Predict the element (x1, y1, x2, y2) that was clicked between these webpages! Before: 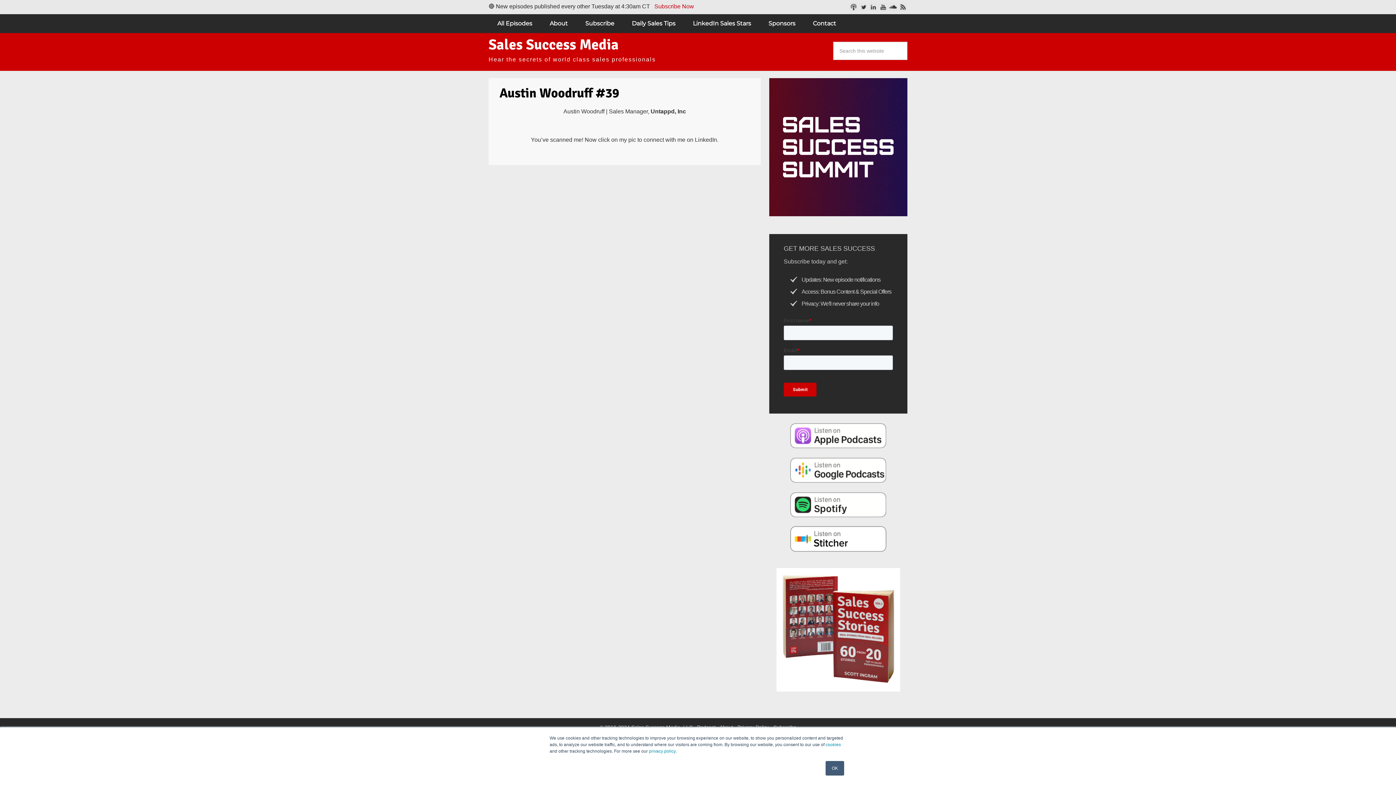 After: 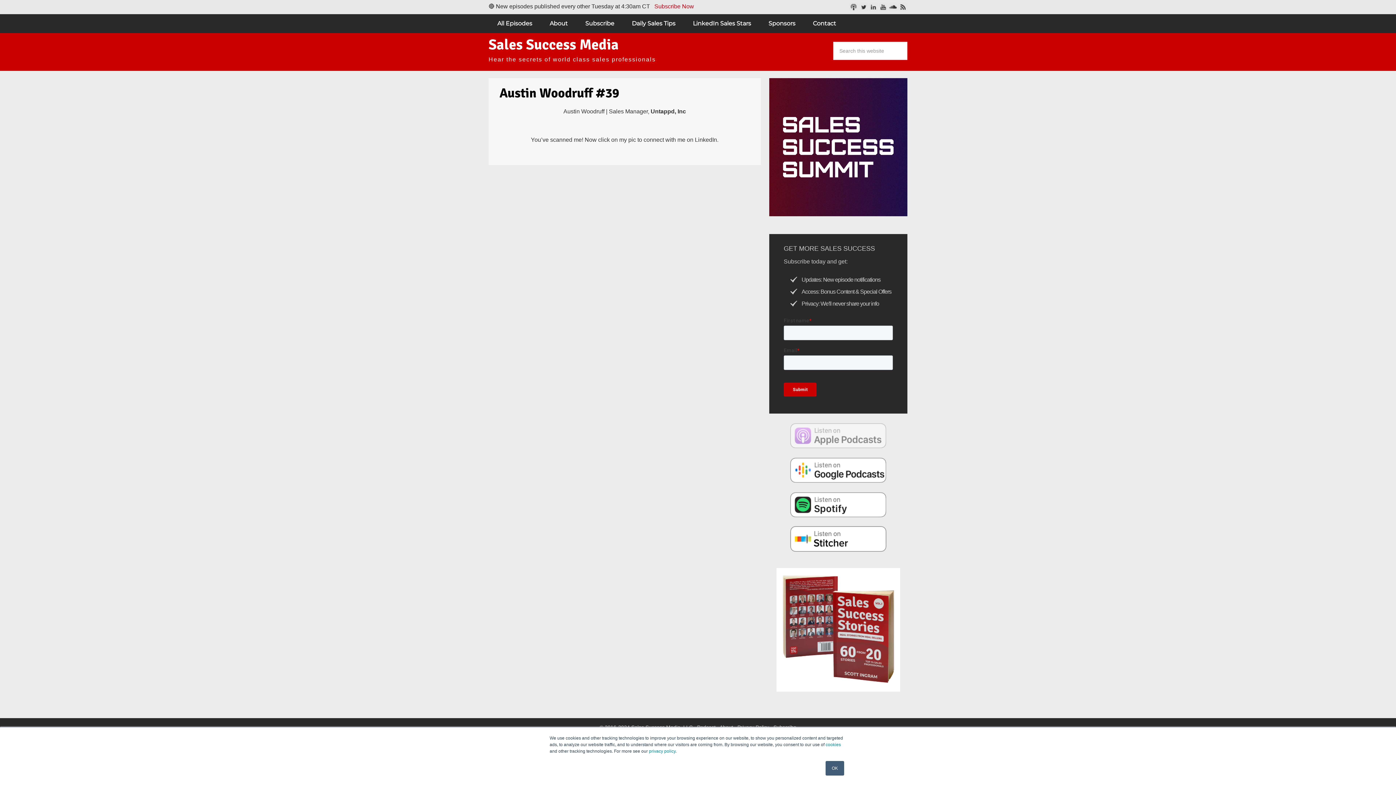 Action: bbox: (769, 422, 907, 448)